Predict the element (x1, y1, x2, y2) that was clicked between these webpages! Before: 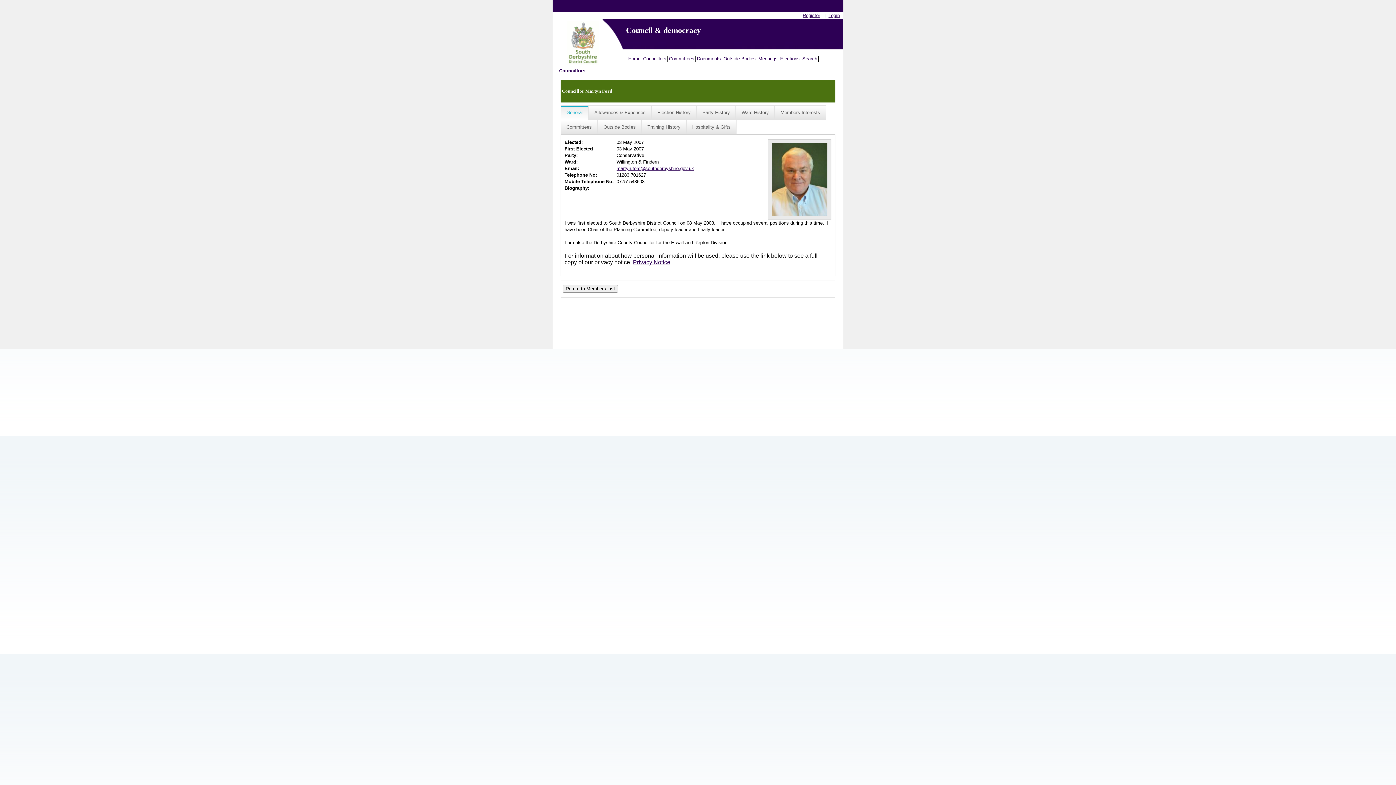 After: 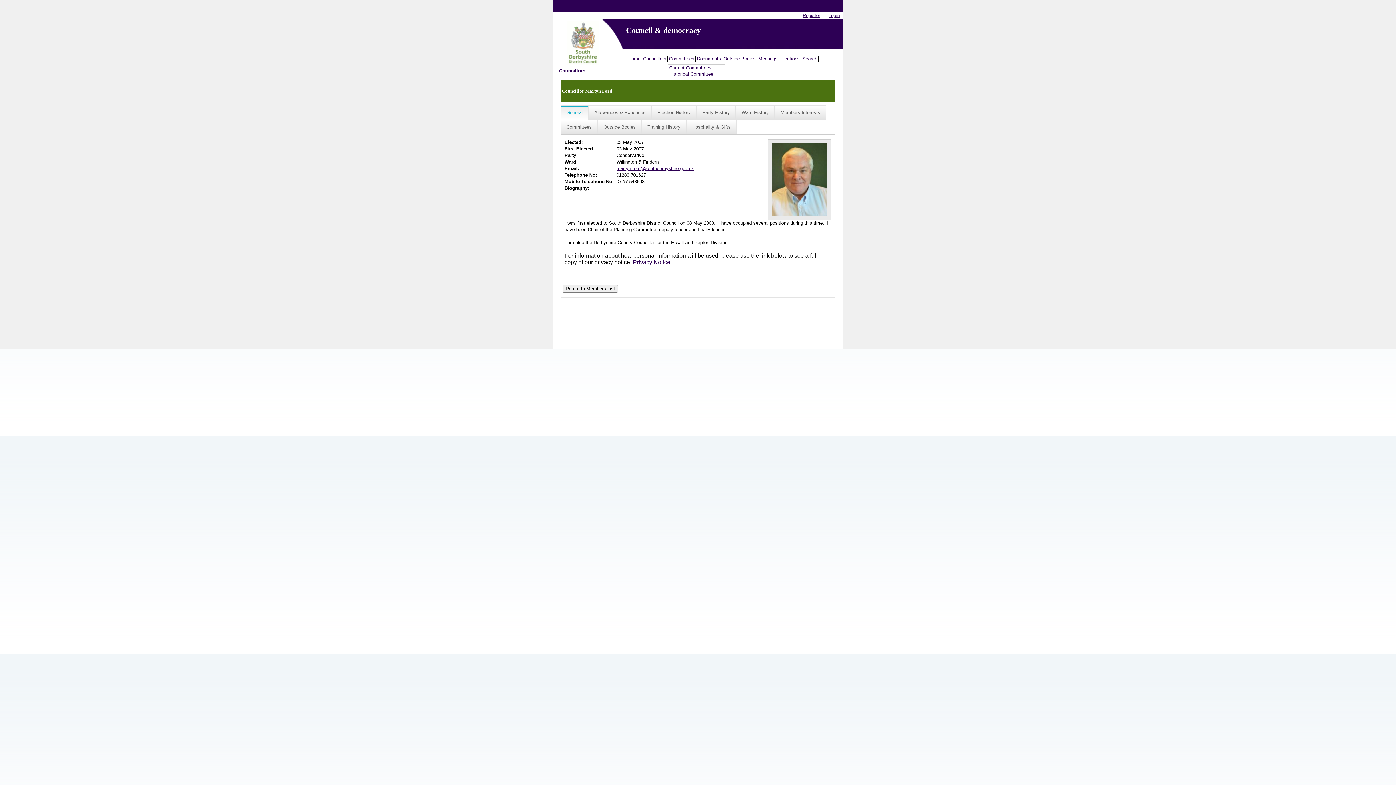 Action: bbox: (668, 55, 696, 61) label: Committees